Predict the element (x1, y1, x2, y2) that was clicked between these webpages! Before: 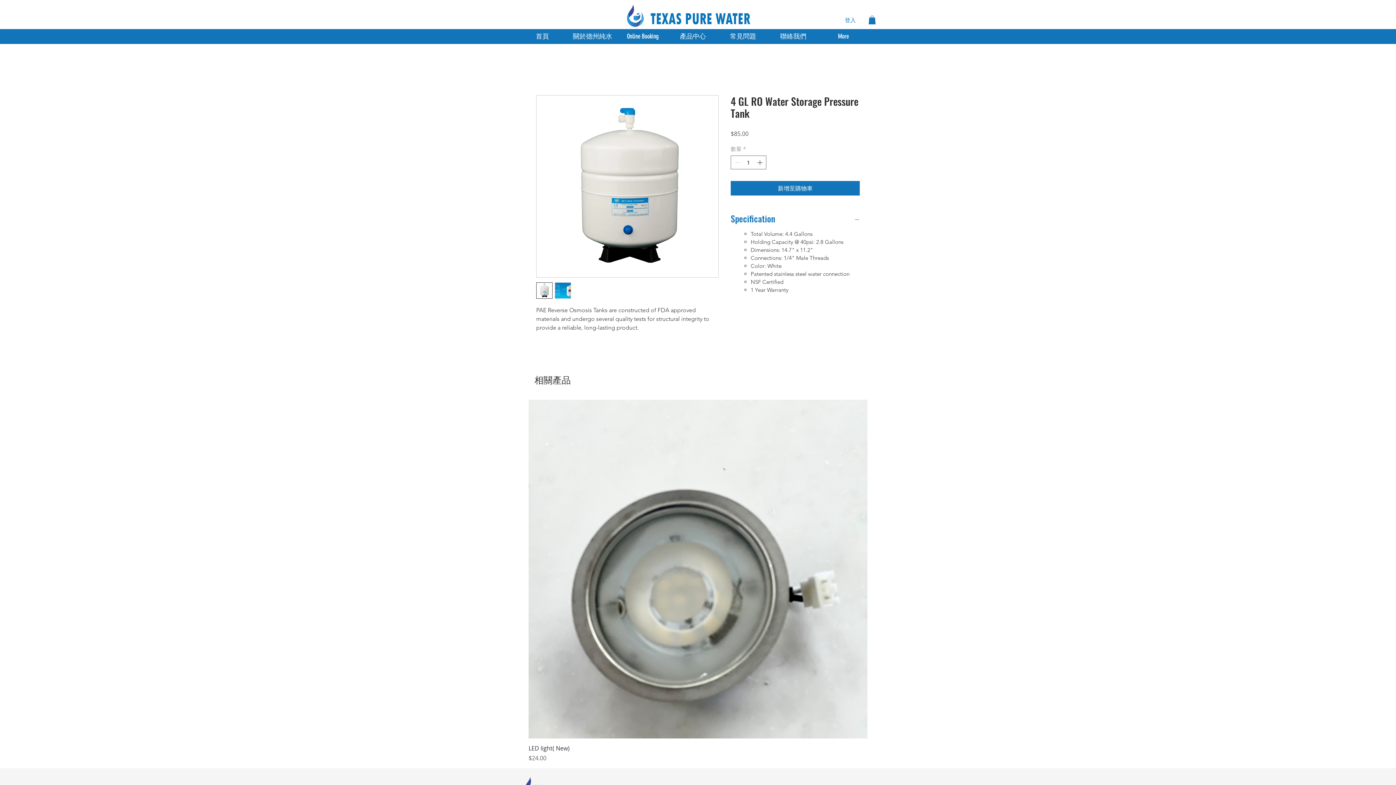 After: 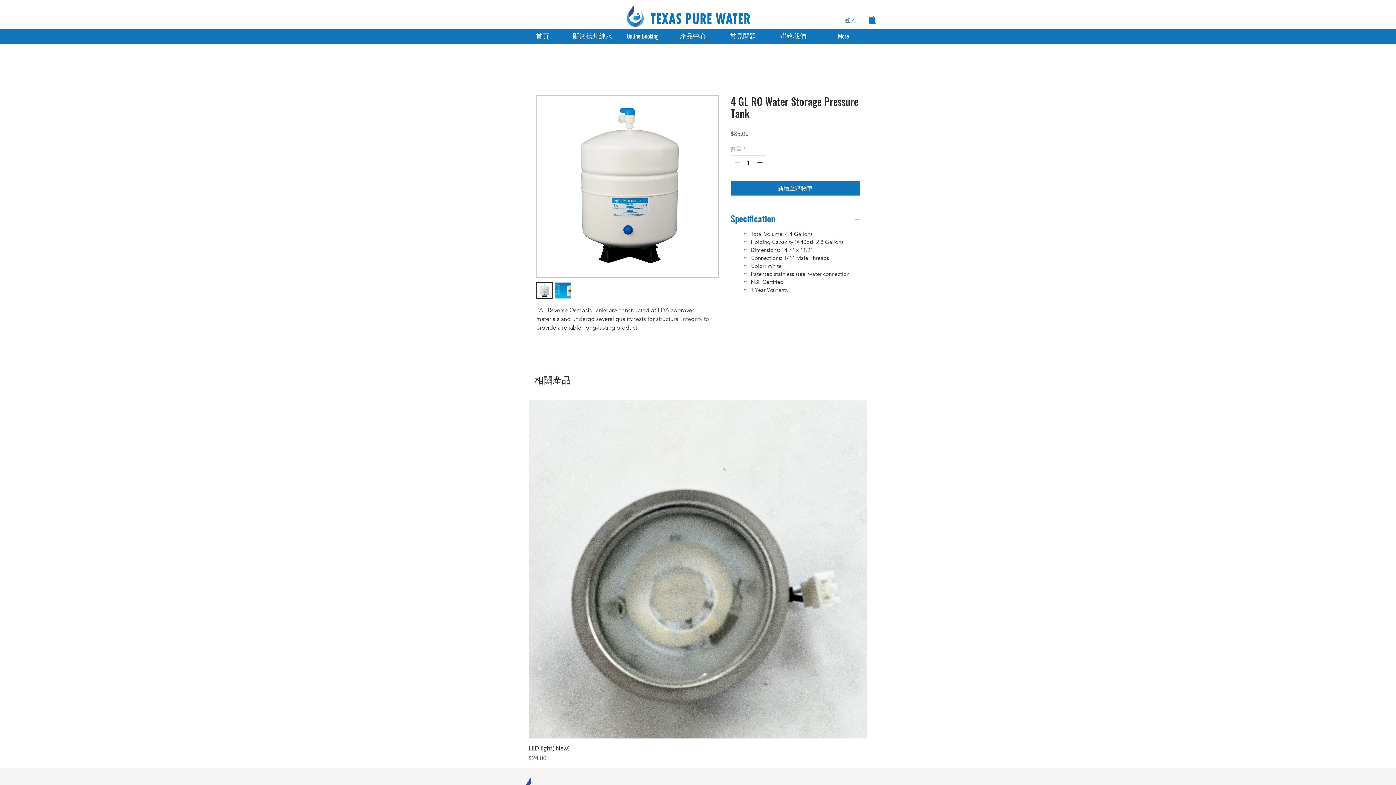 Action: bbox: (554, 282, 571, 298)